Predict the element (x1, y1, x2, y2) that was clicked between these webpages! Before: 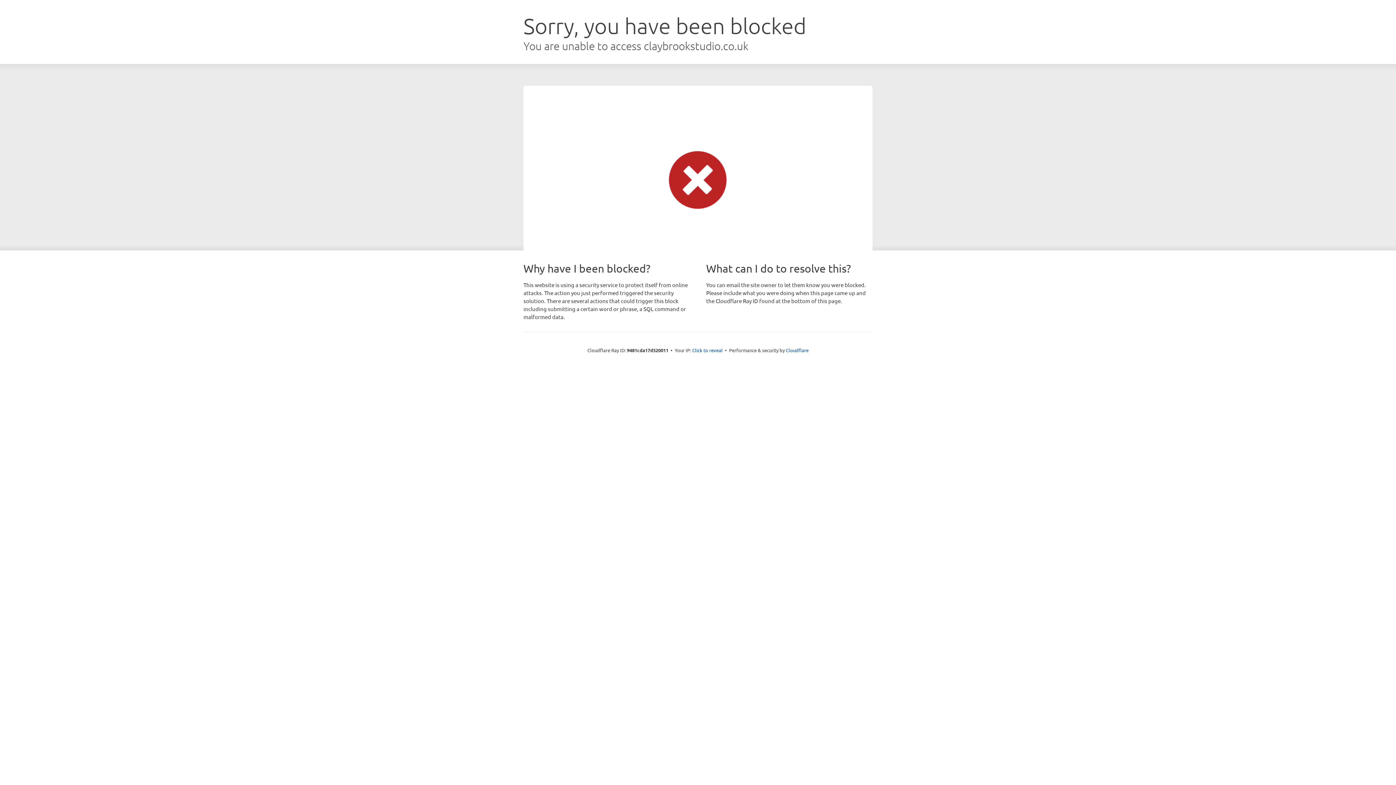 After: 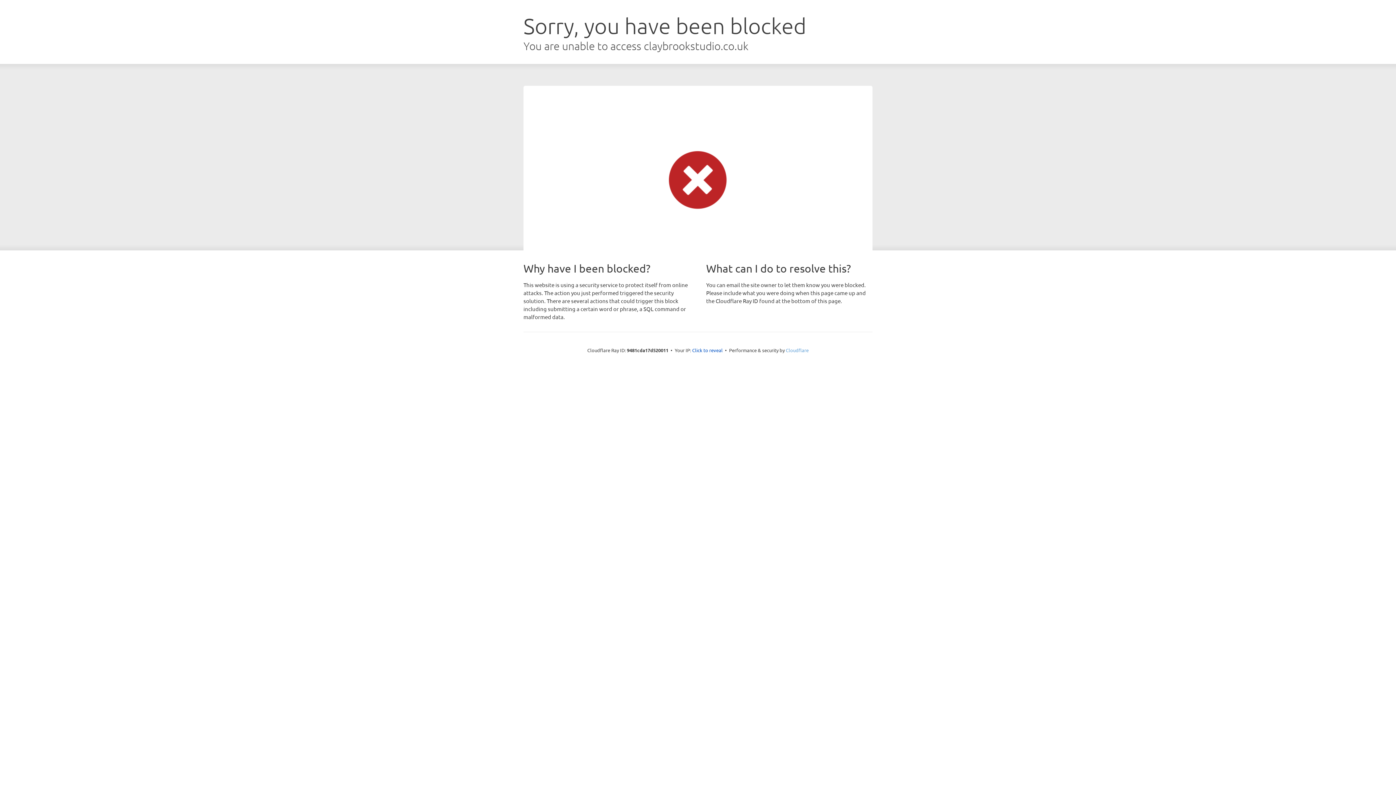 Action: bbox: (786, 347, 808, 353) label: Cloudflare